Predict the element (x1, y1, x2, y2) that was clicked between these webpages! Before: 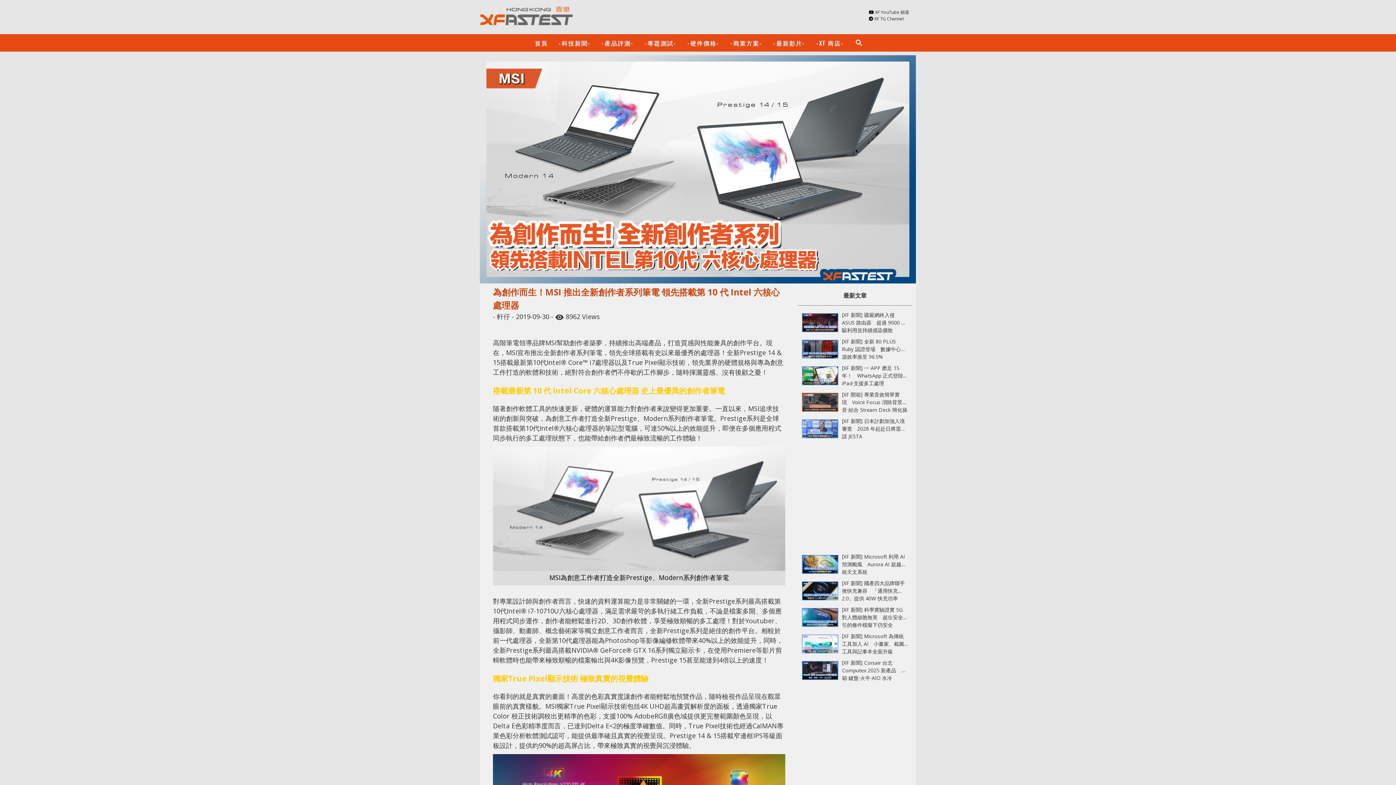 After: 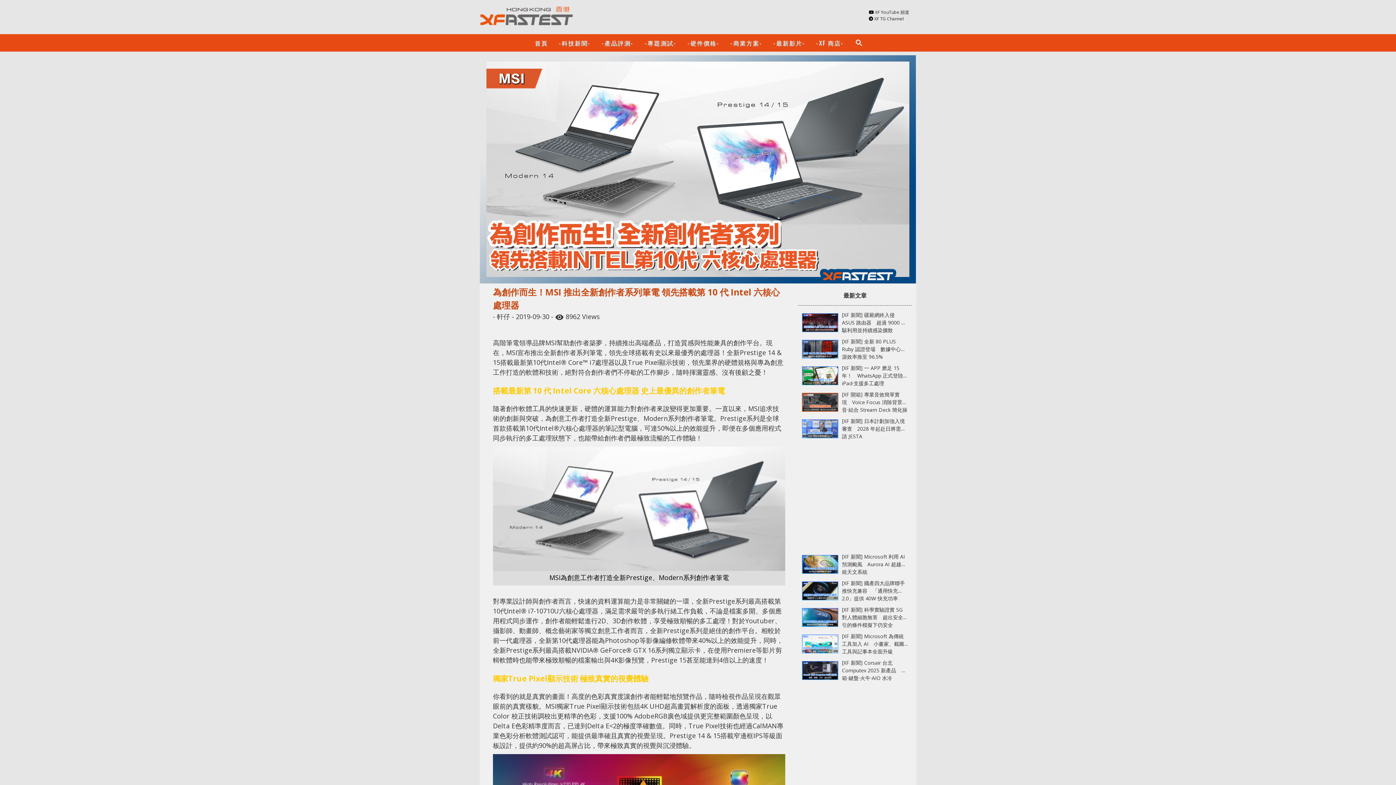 Action: bbox: (493, 446, 785, 571)